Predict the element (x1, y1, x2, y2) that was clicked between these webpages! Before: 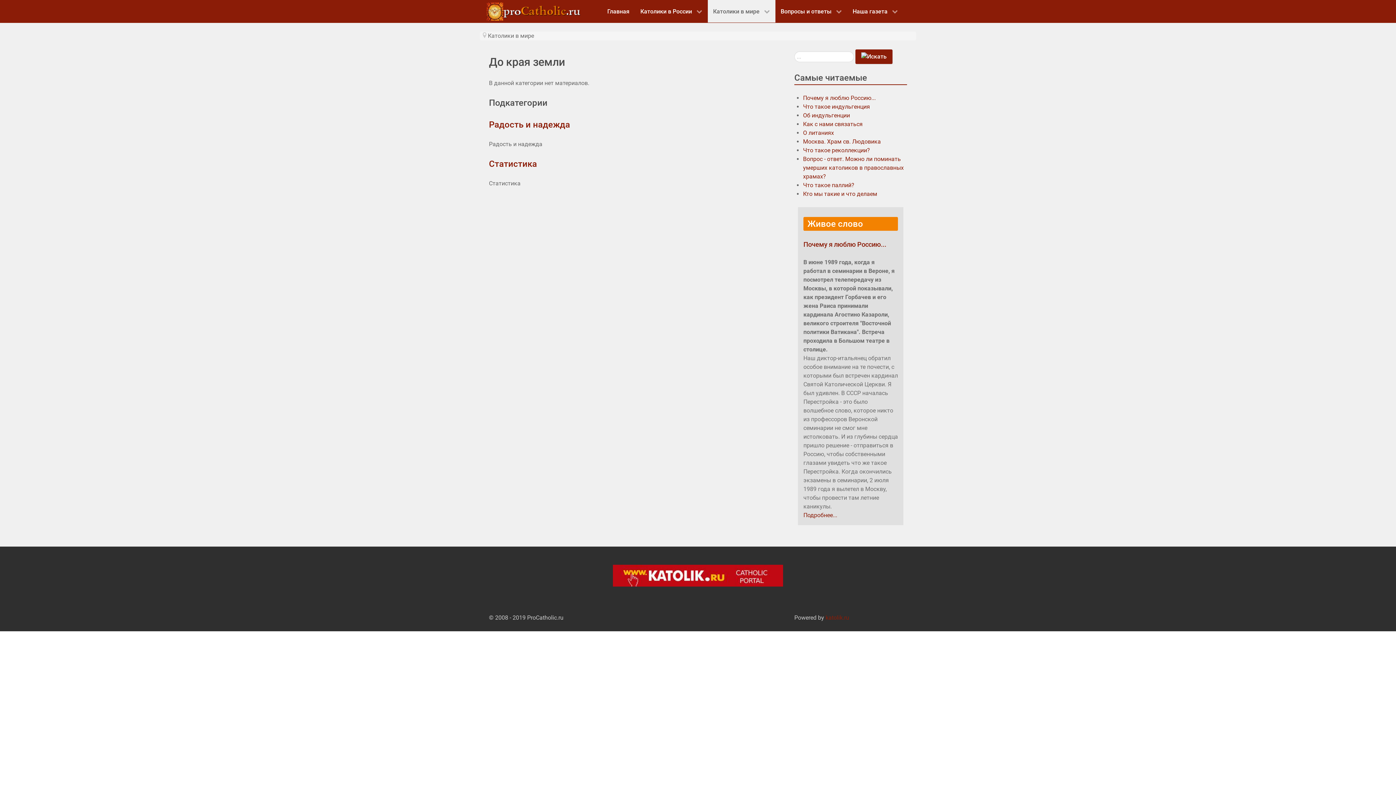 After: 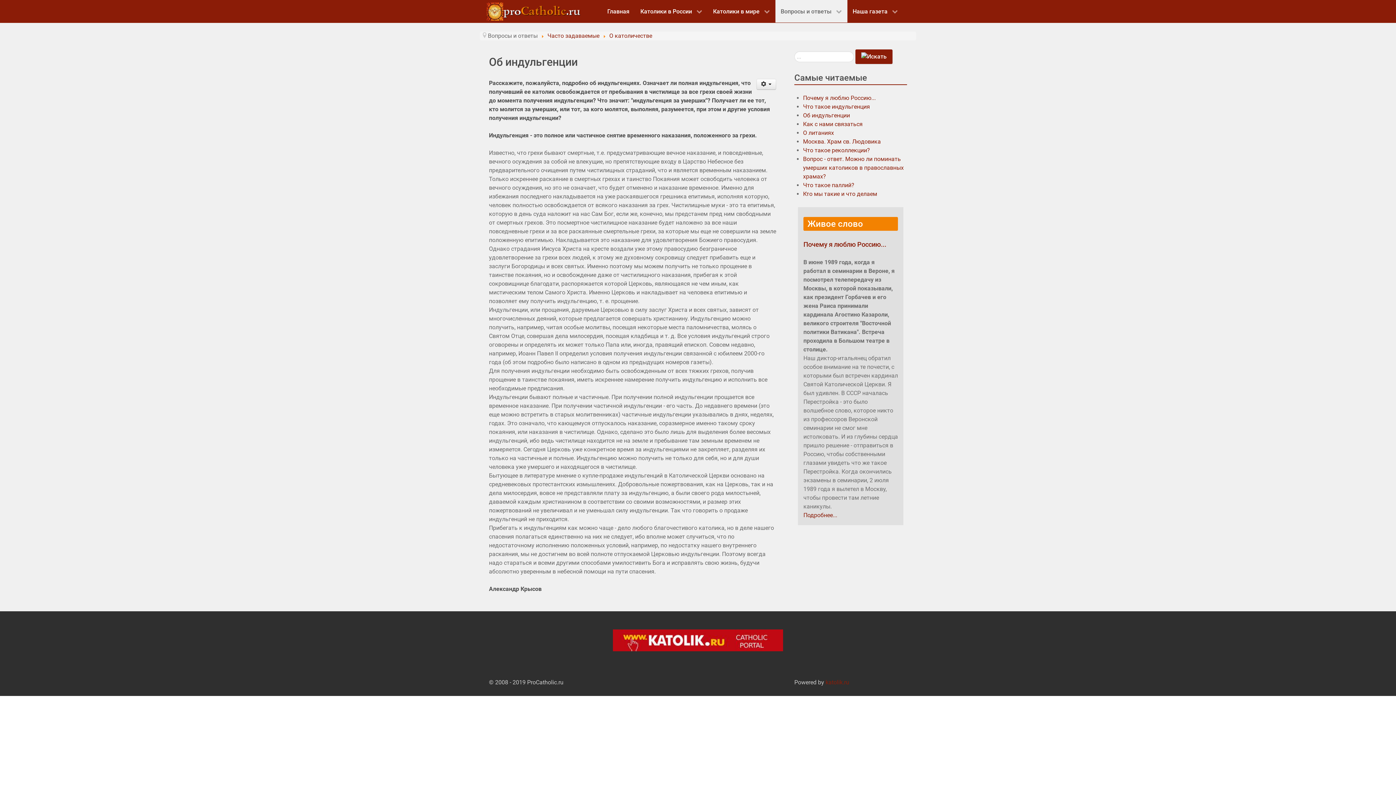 Action: label: Об индульгенции bbox: (803, 112, 850, 118)